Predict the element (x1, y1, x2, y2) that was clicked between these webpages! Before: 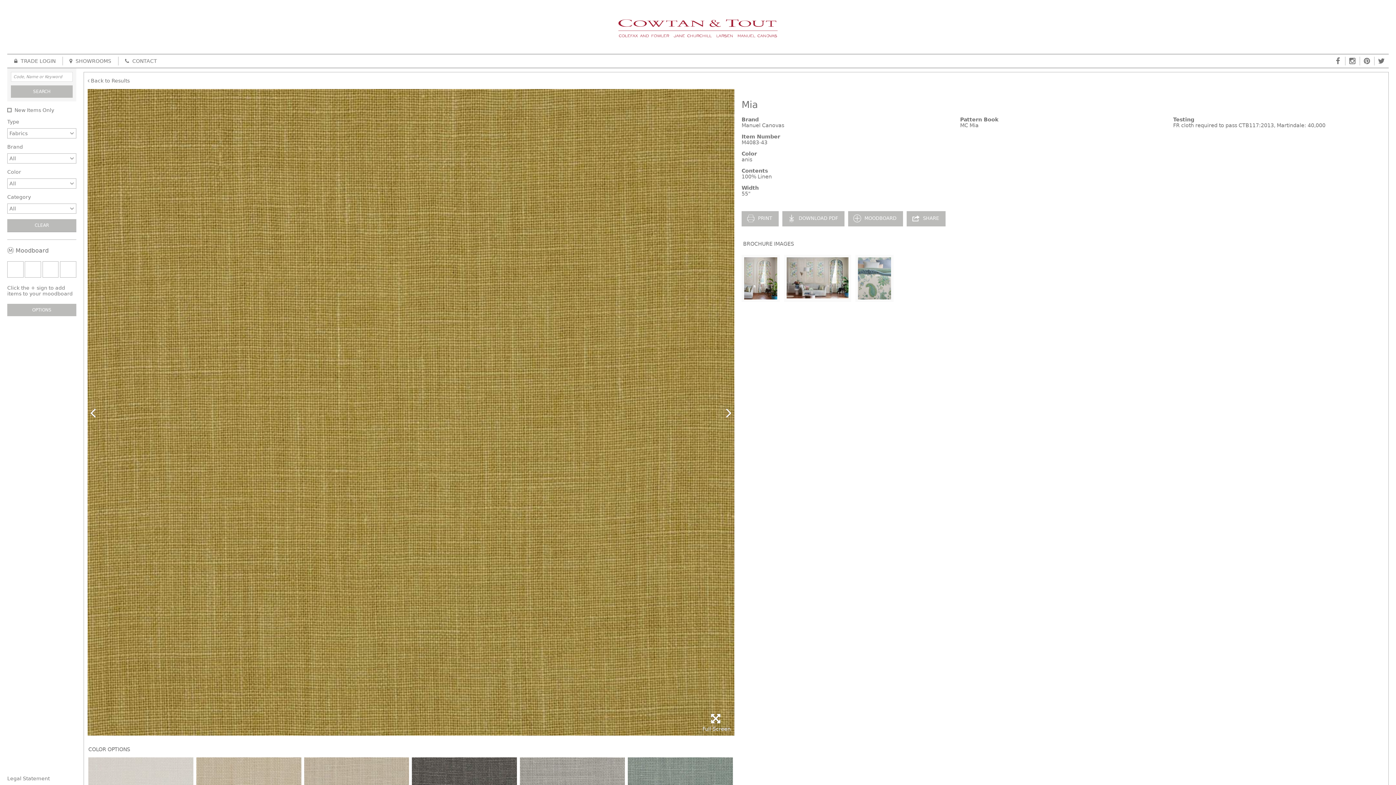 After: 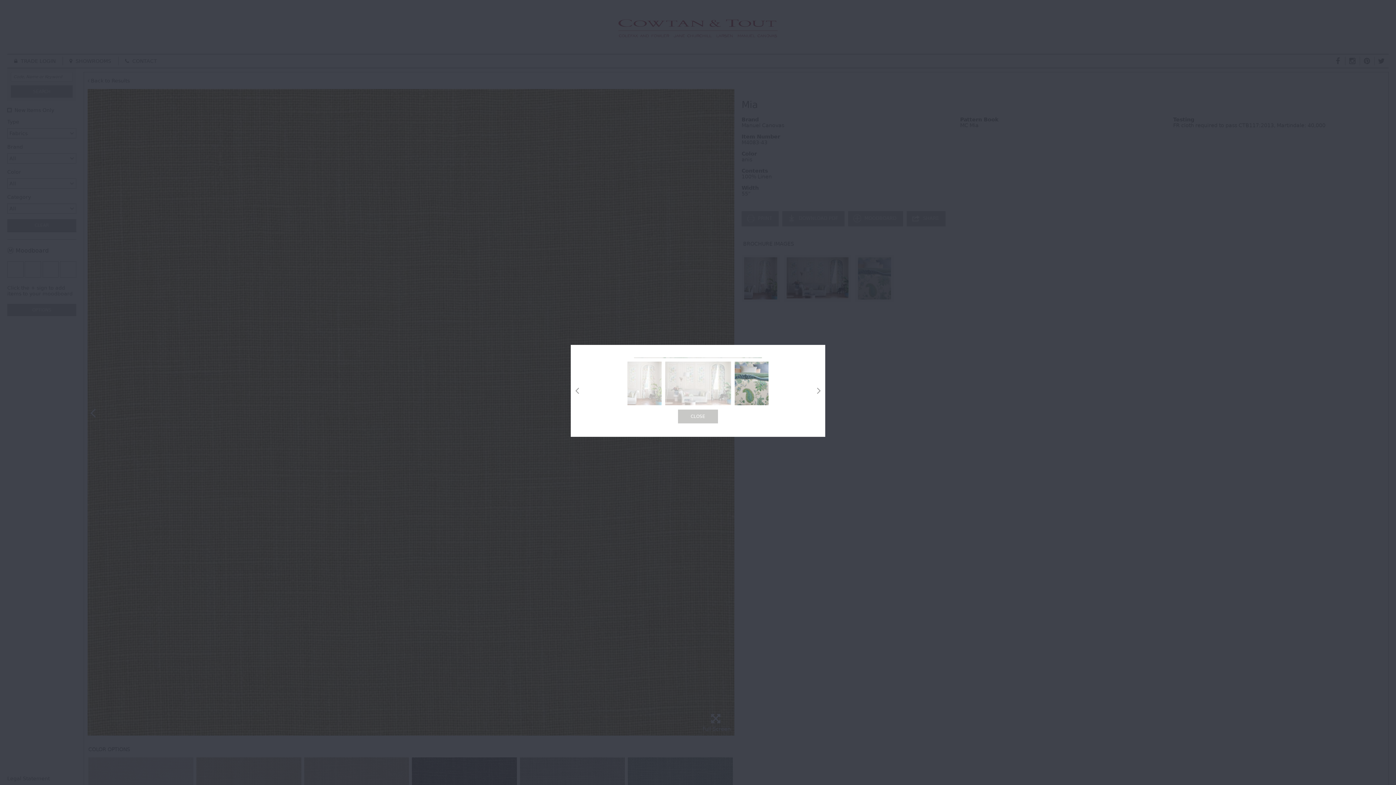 Action: bbox: (855, 254, 893, 302)